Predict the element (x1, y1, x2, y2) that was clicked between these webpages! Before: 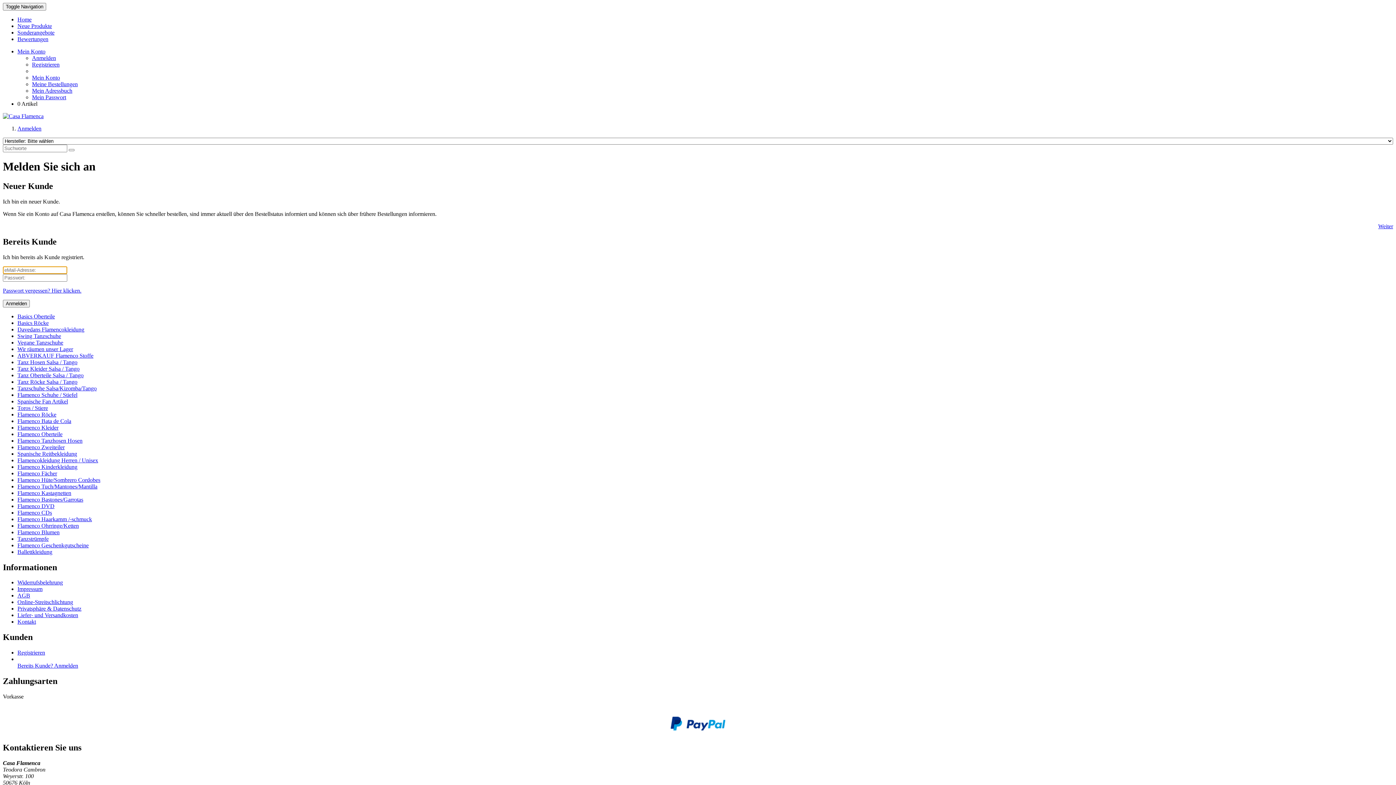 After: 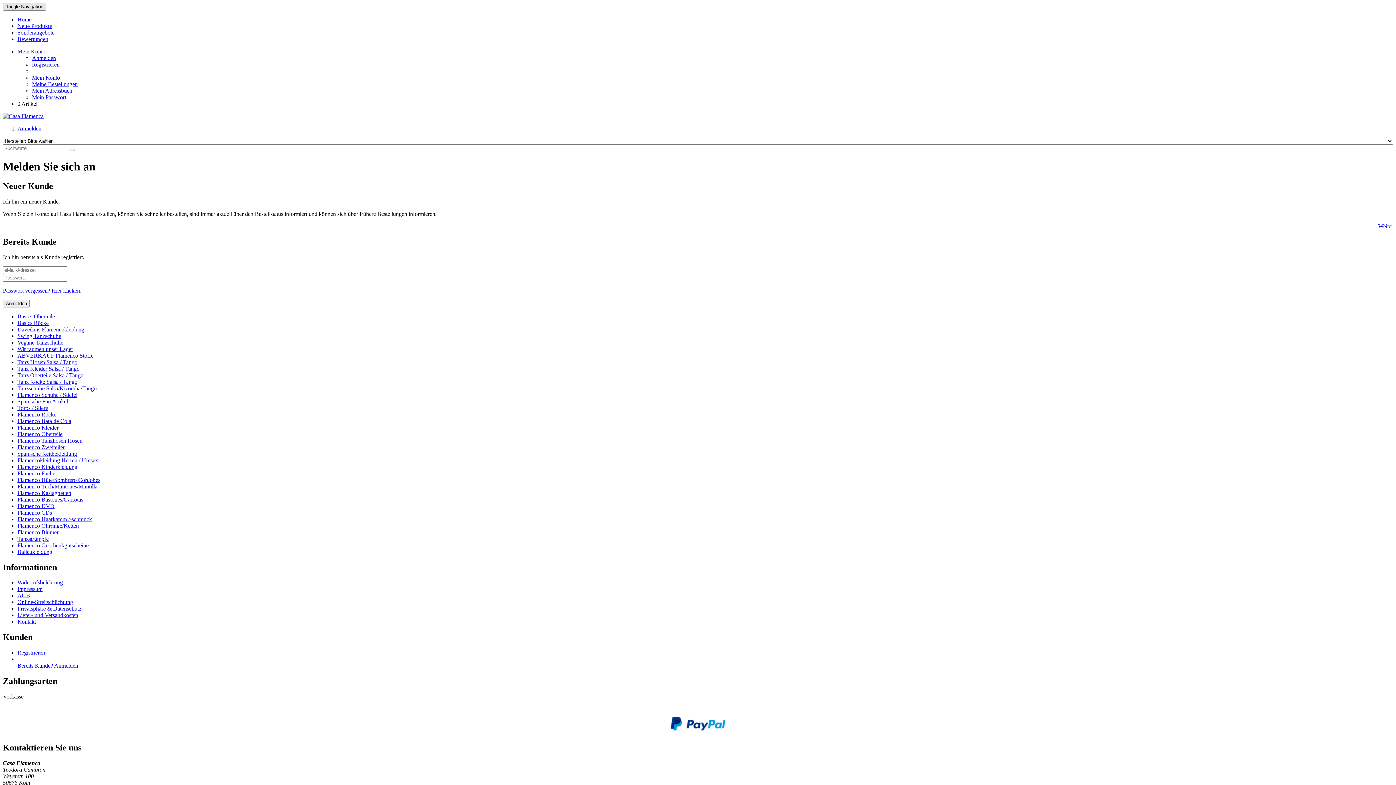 Action: bbox: (2, 2, 46, 10) label: Toggle Navigation